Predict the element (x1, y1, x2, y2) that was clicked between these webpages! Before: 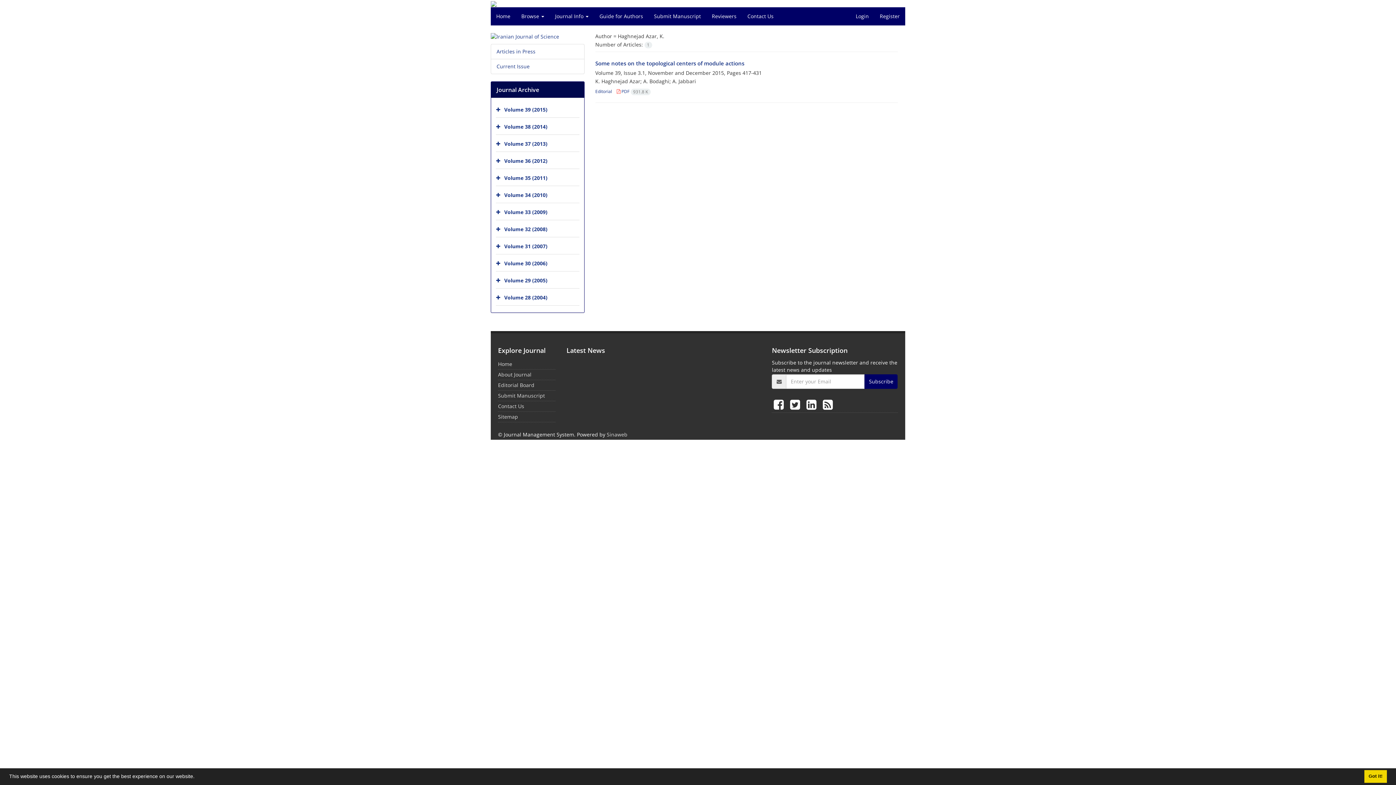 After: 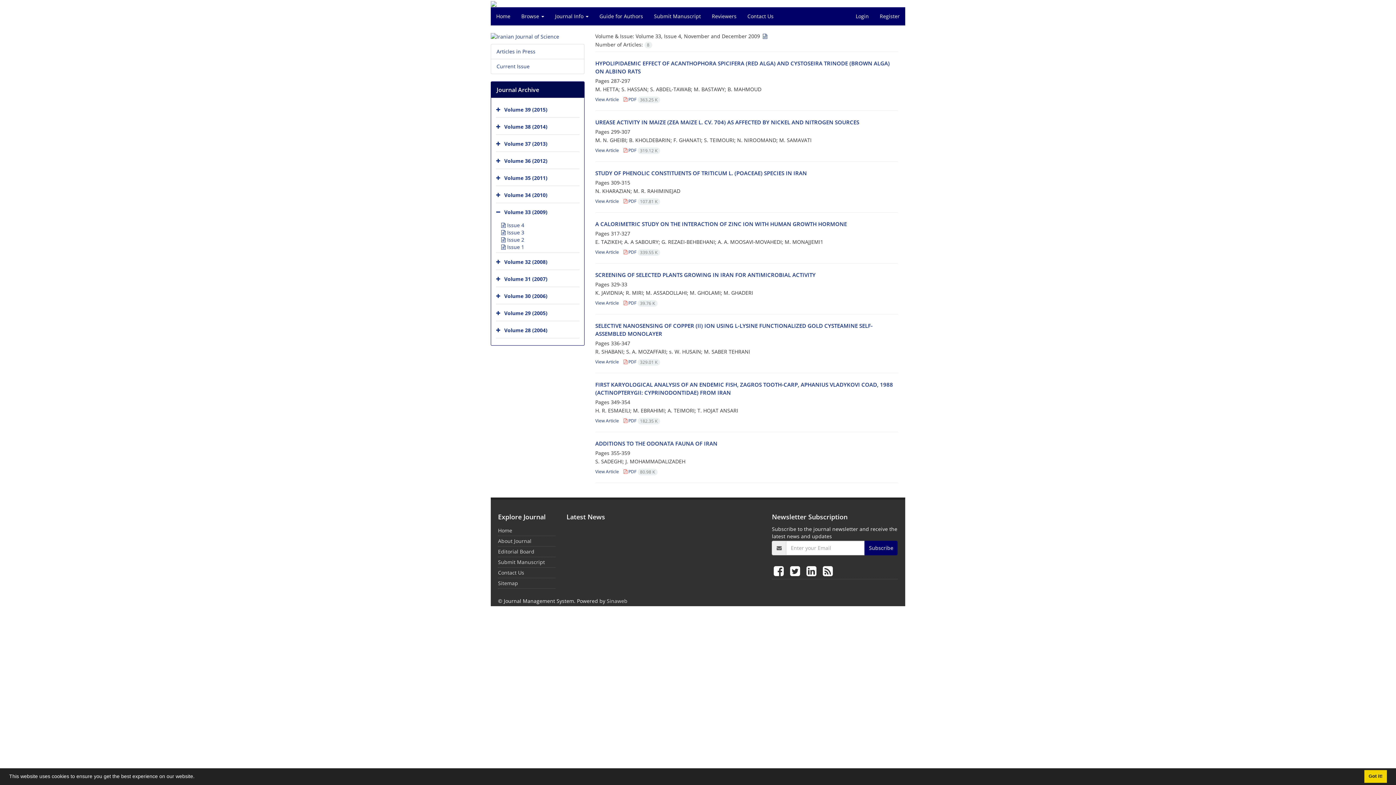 Action: bbox: (504, 208, 547, 215) label: Volume 33 (2009)